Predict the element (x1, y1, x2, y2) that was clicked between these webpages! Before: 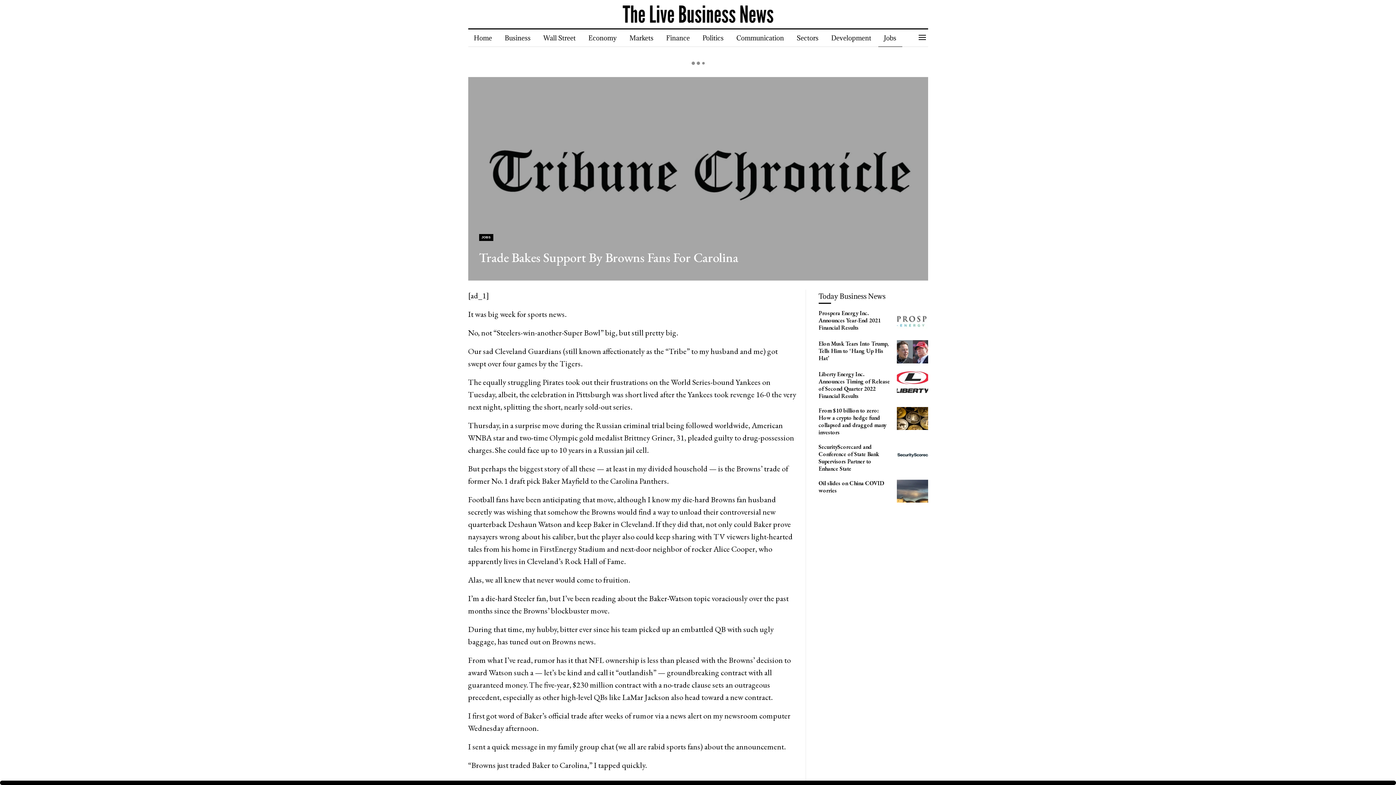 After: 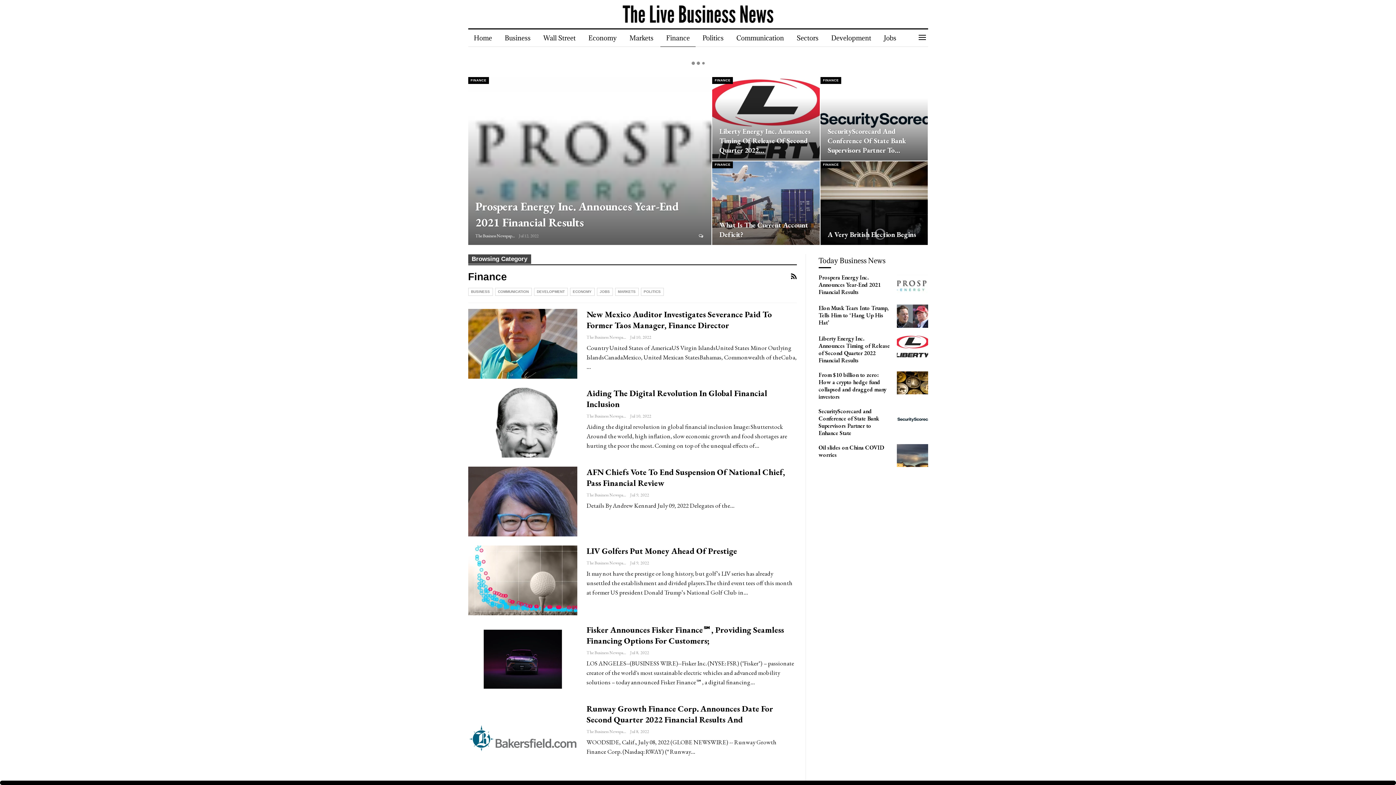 Action: label: Finance bbox: (660, 29, 695, 46)